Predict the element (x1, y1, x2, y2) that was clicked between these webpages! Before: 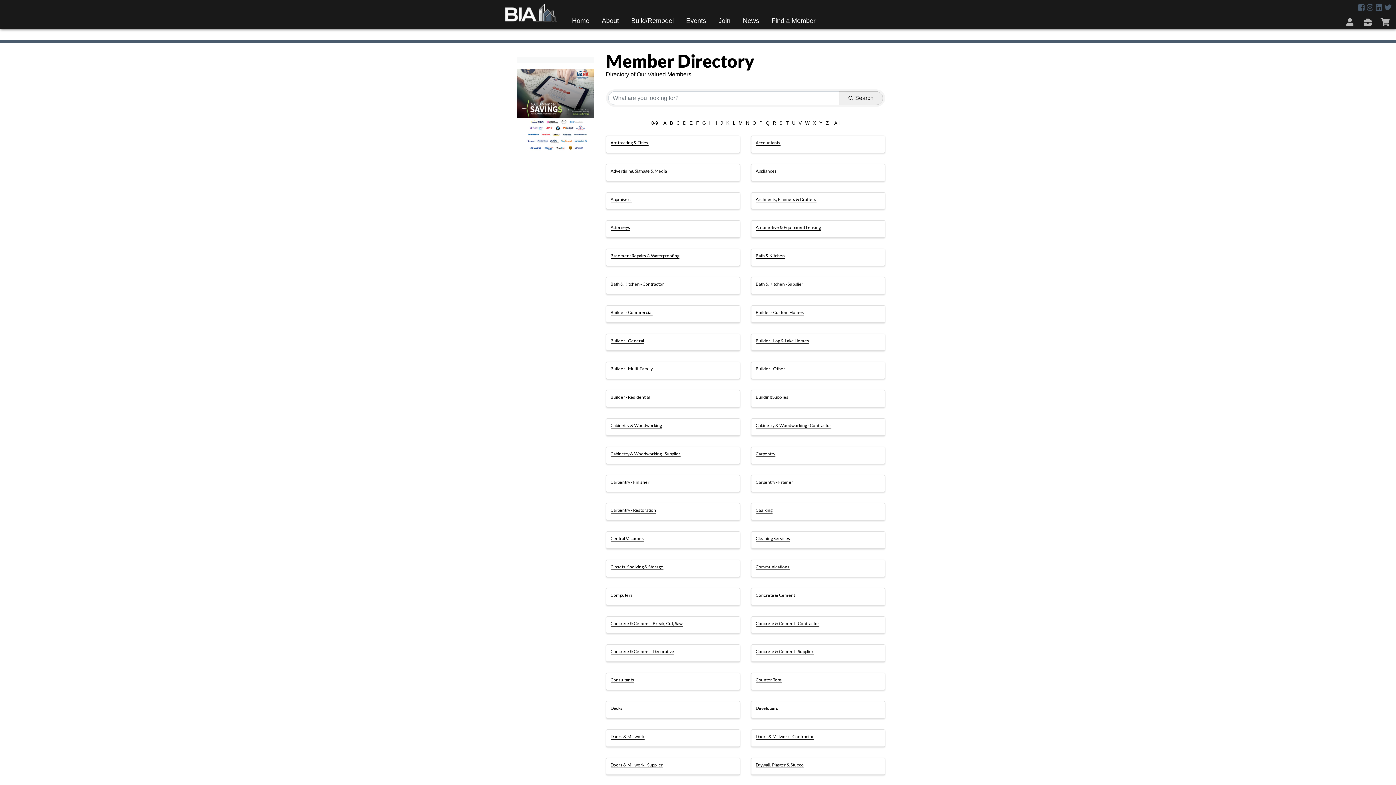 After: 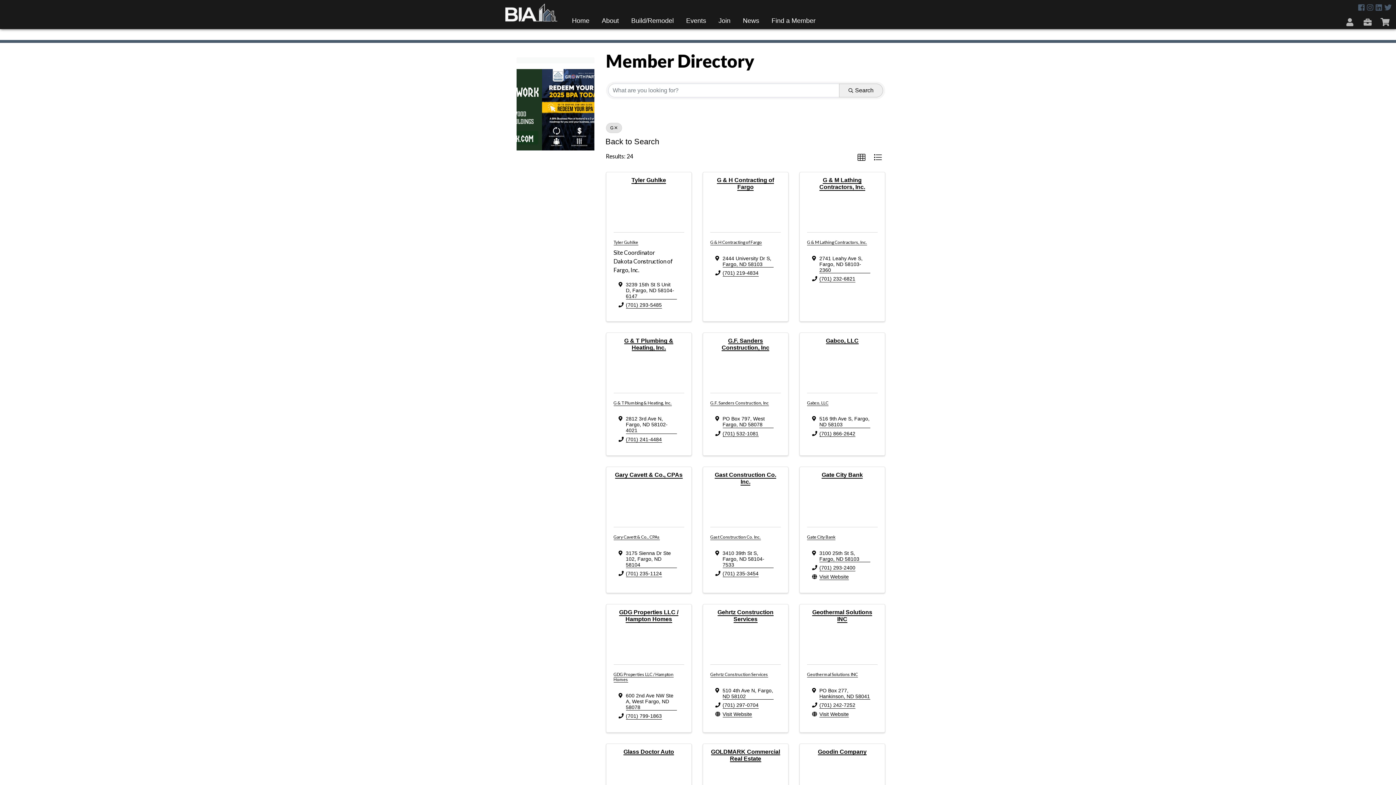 Action: bbox: (700, 117, 707, 128) label: G